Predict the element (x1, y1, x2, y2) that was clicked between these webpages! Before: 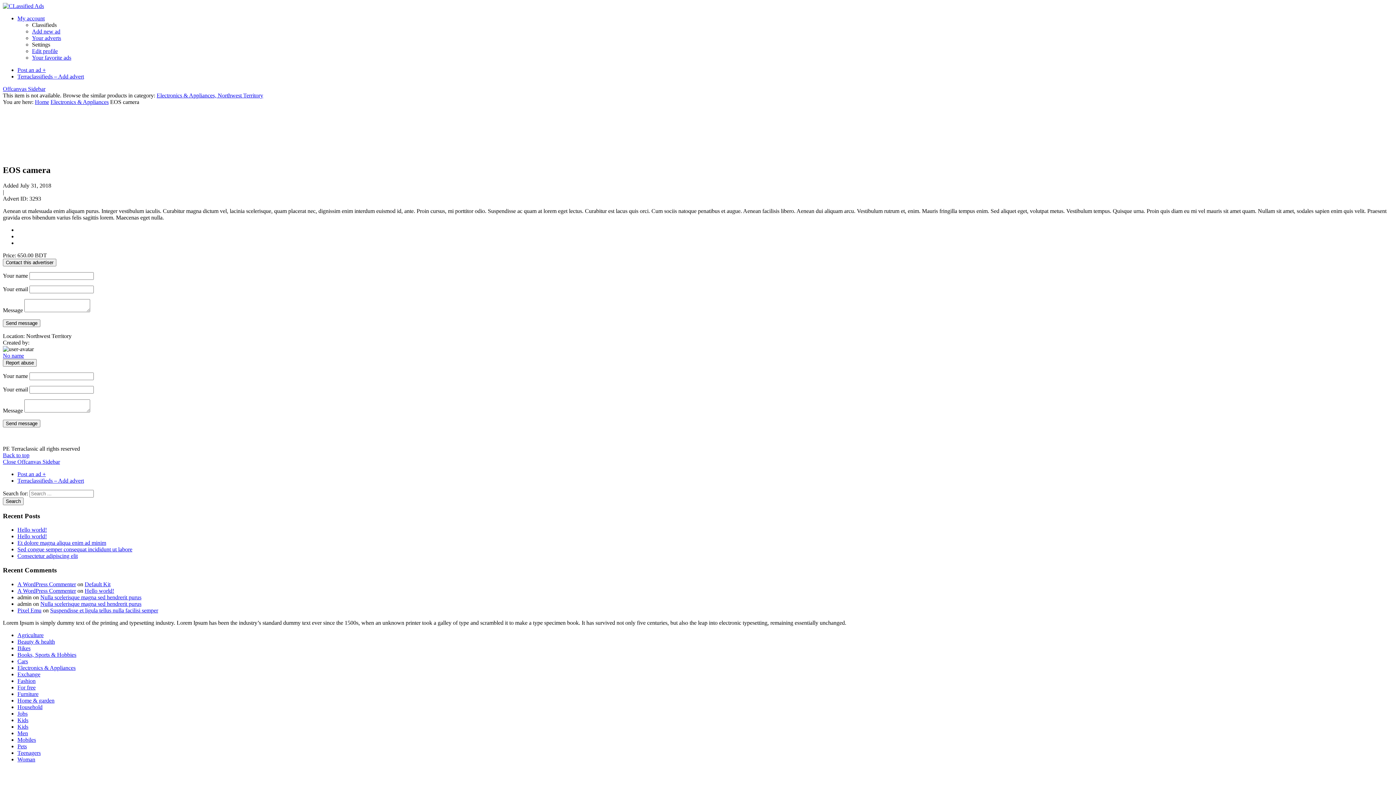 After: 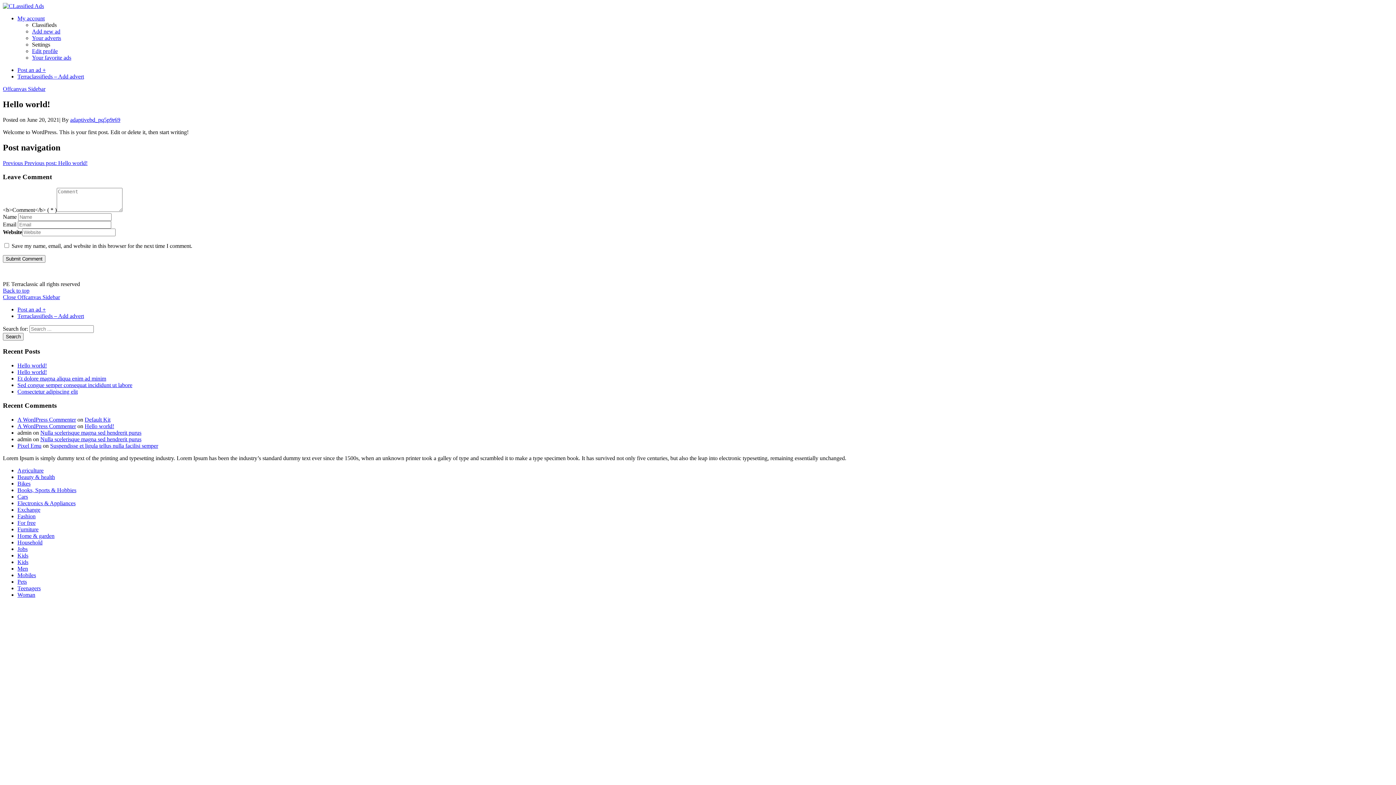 Action: bbox: (17, 527, 46, 533) label: Hello world!